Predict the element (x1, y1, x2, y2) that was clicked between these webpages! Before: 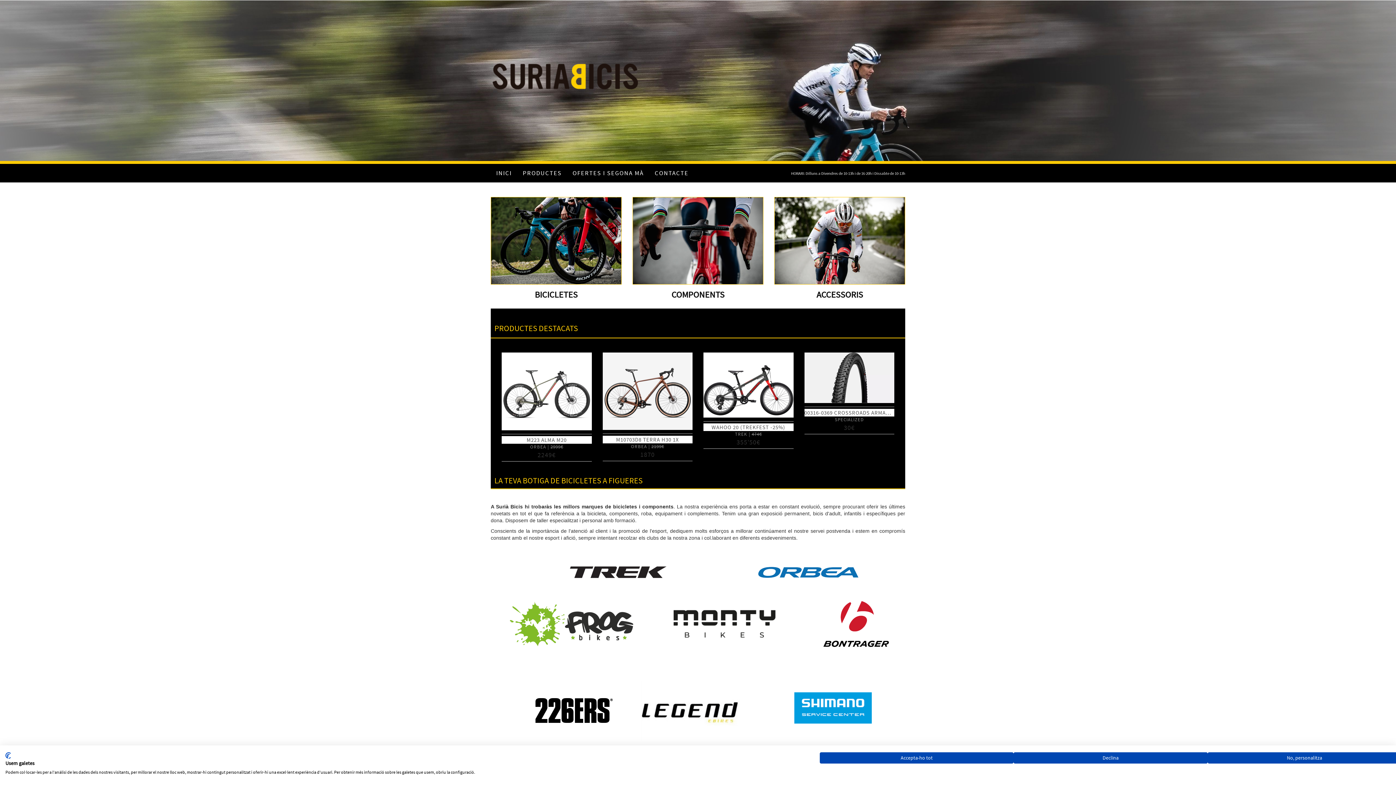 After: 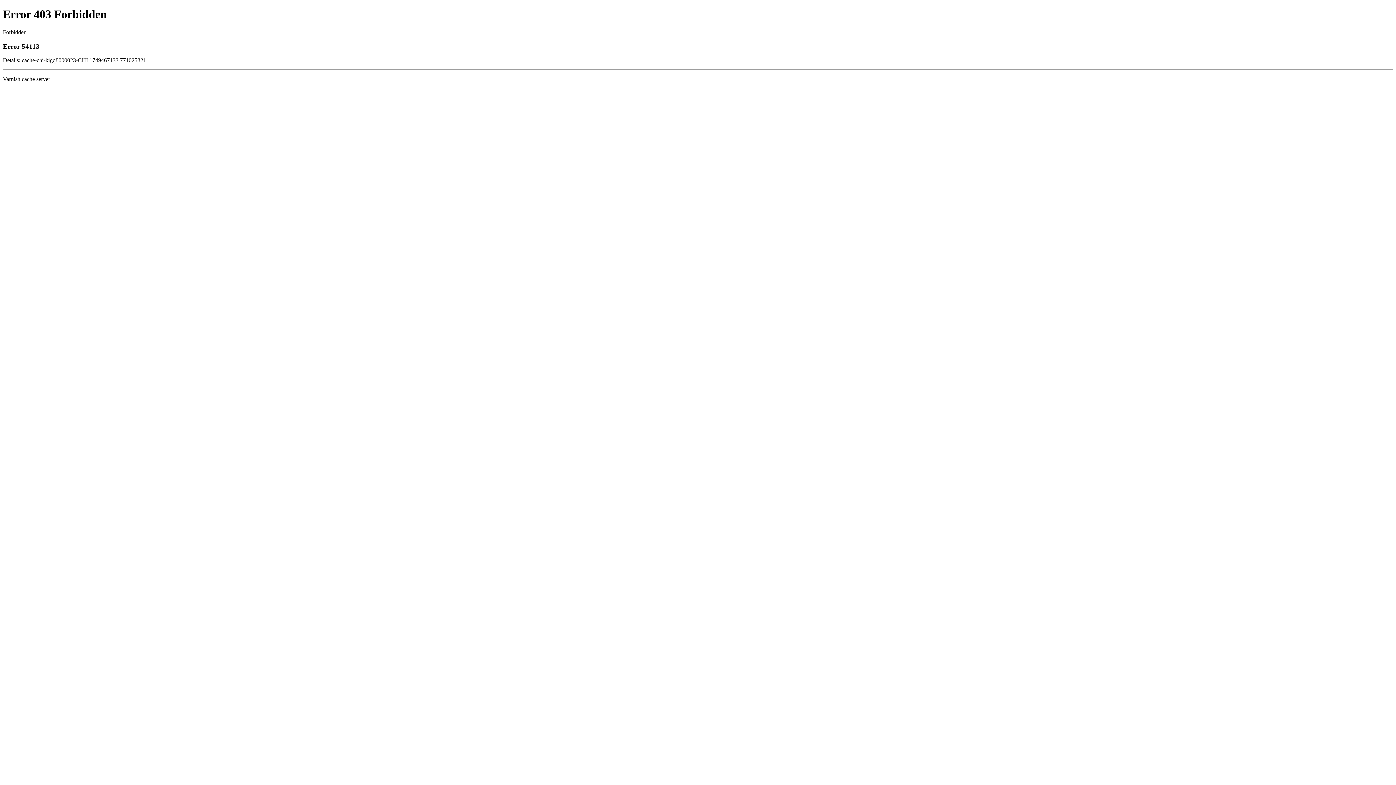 Action: bbox: (508, 620, 635, 626)